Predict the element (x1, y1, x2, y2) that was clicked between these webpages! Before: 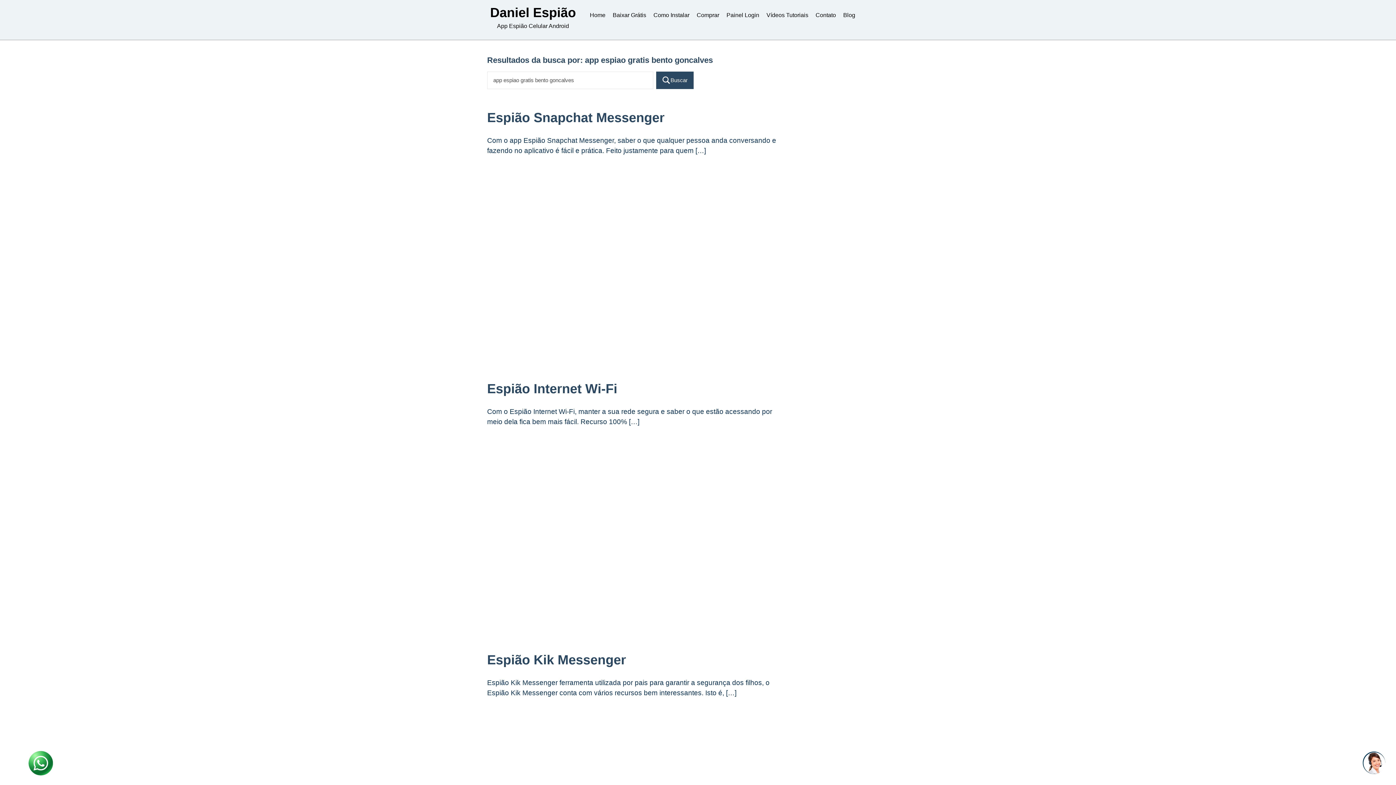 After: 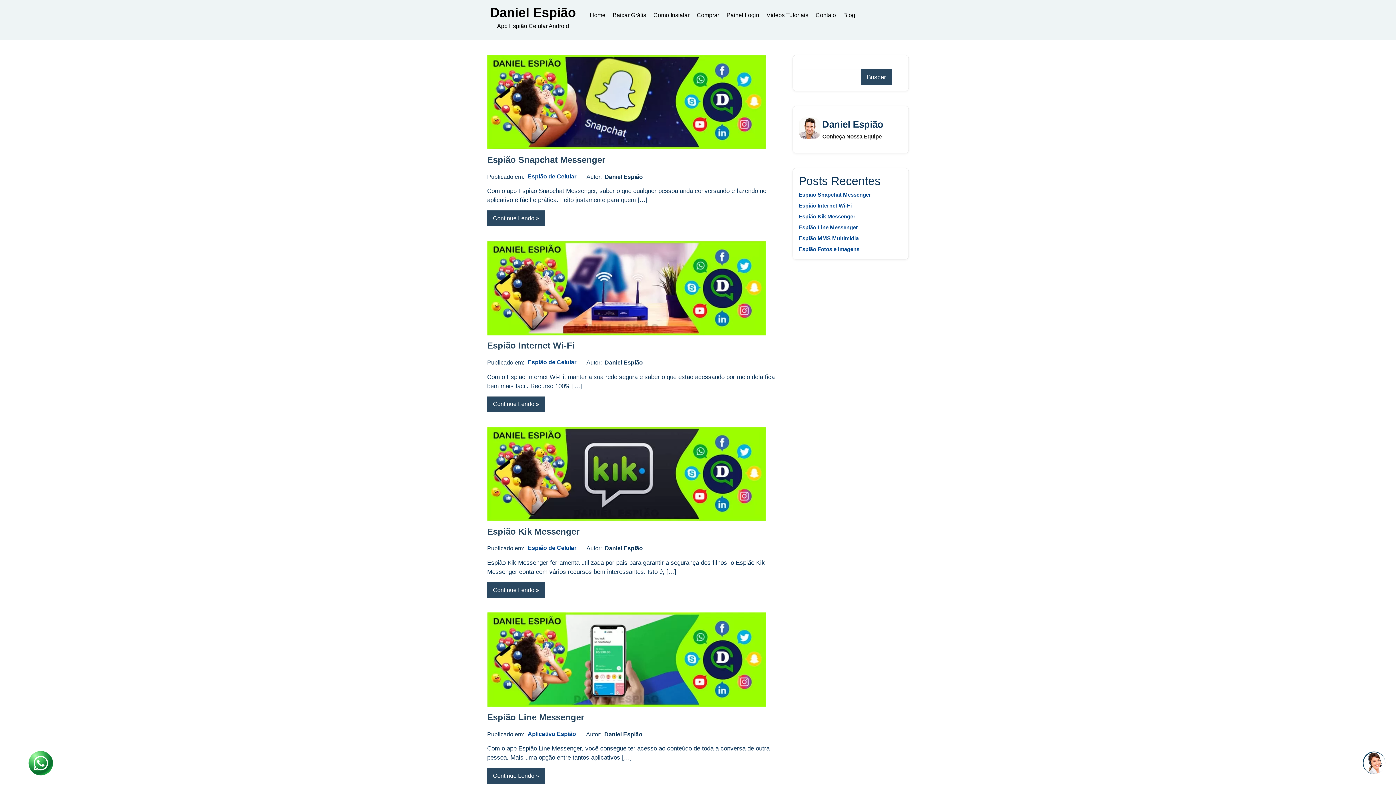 Action: bbox: (490, 5, 576, 20) label: Daniel Espião